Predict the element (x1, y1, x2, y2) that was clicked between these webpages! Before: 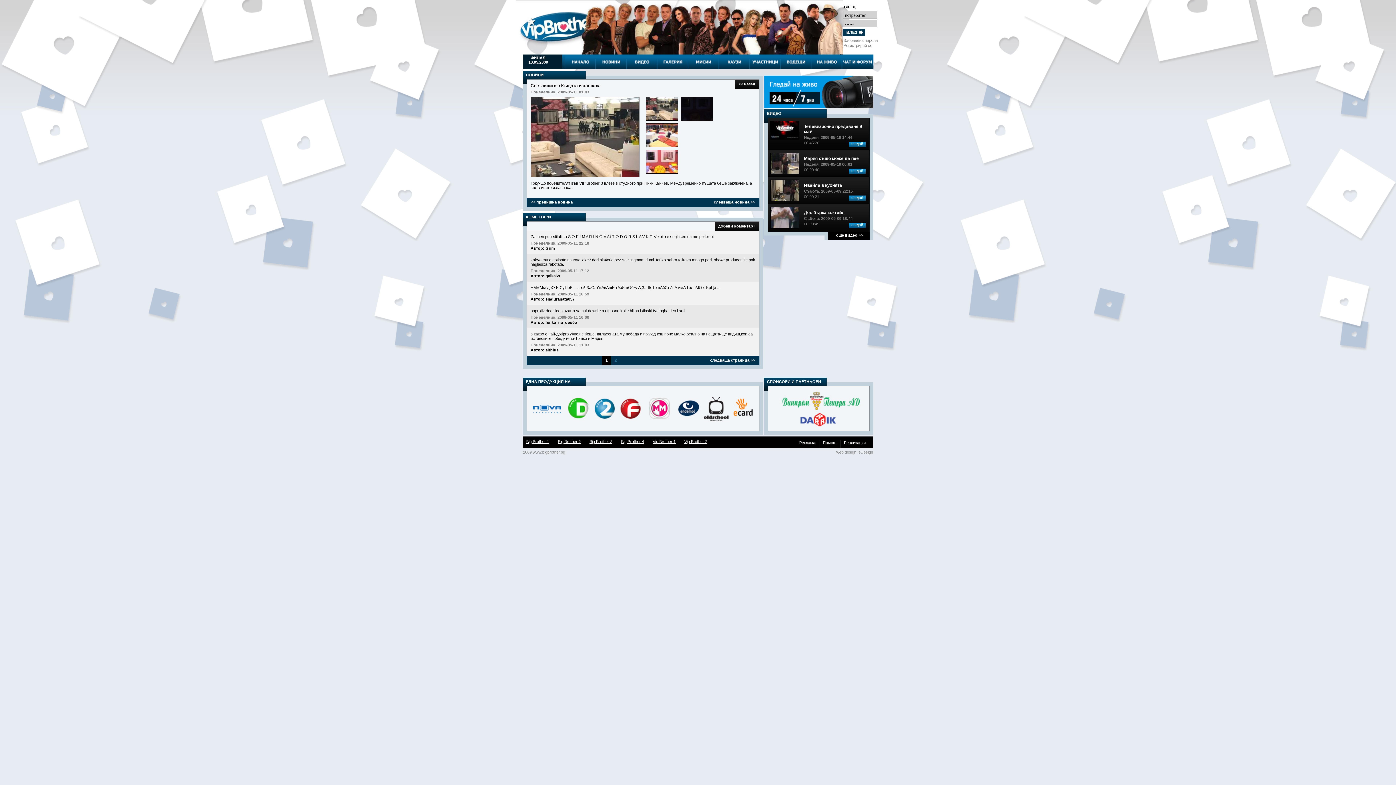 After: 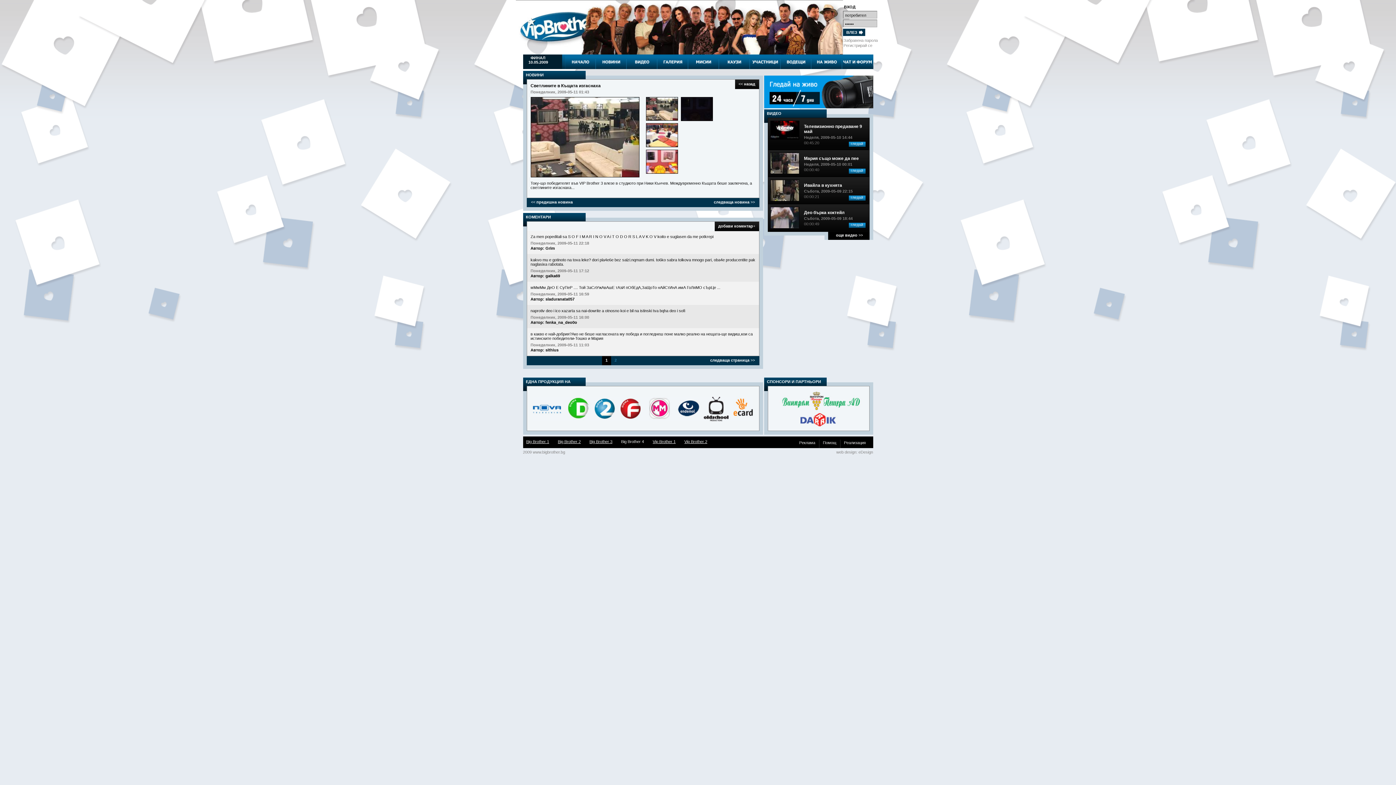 Action: bbox: (618, 436, 649, 448) label: Big Brother 4